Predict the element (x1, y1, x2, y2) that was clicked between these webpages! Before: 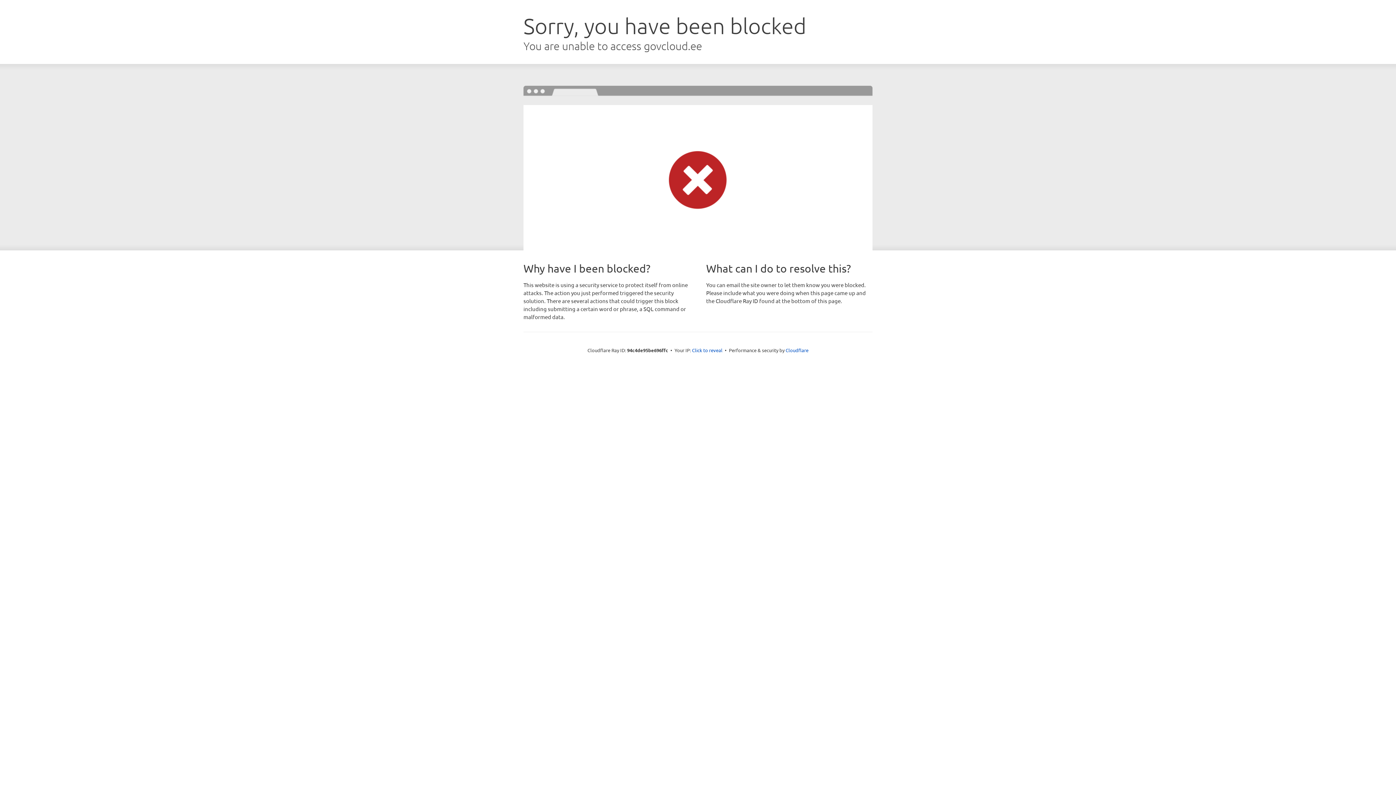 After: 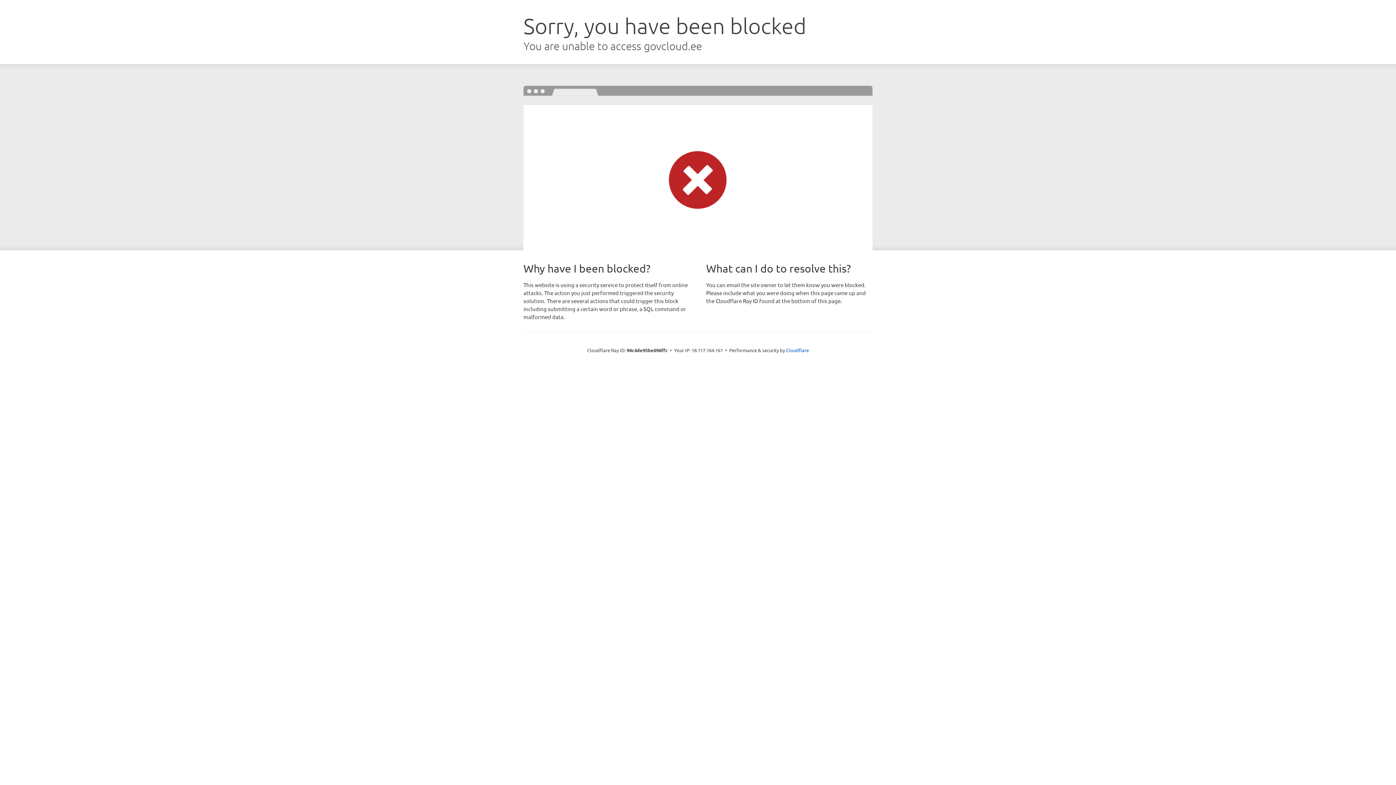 Action: bbox: (692, 346, 722, 353) label: Click to reveal